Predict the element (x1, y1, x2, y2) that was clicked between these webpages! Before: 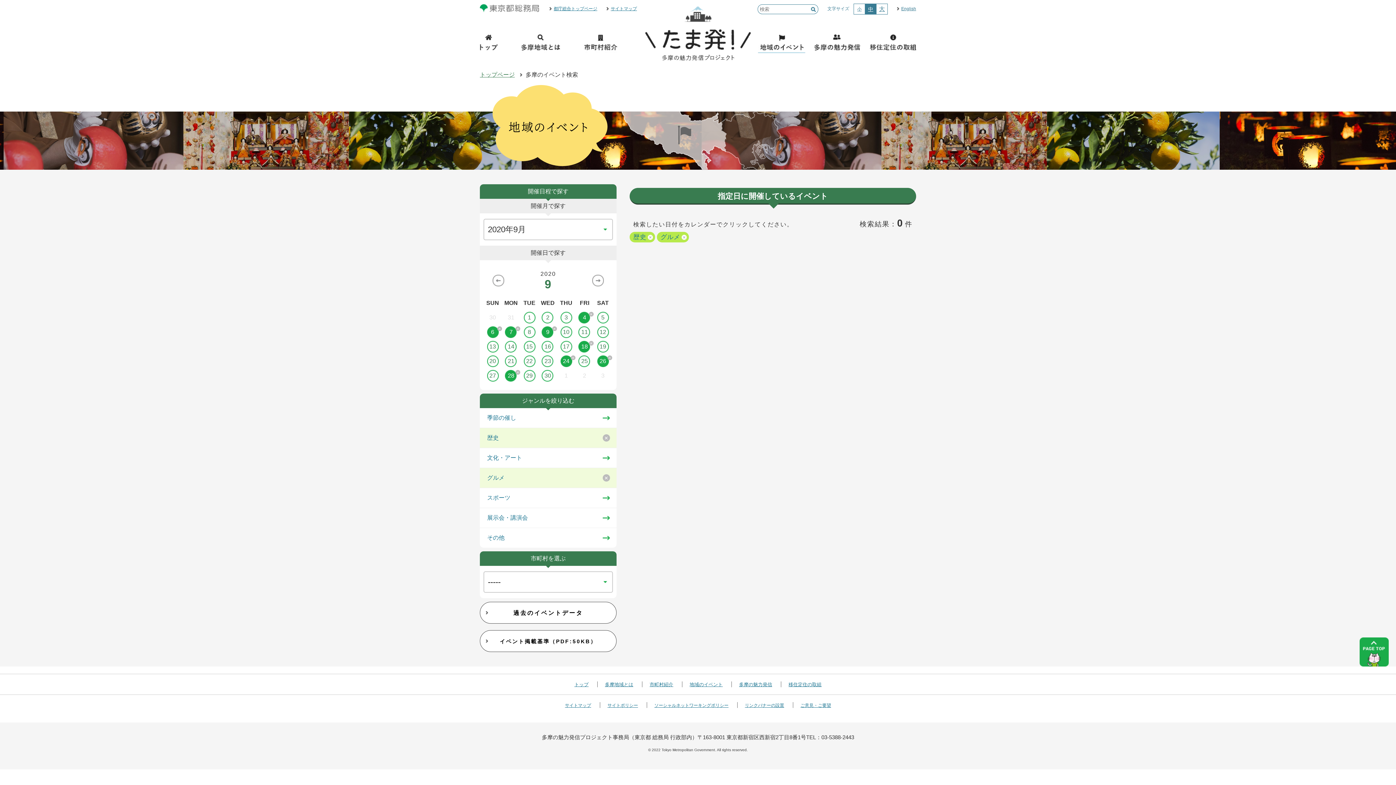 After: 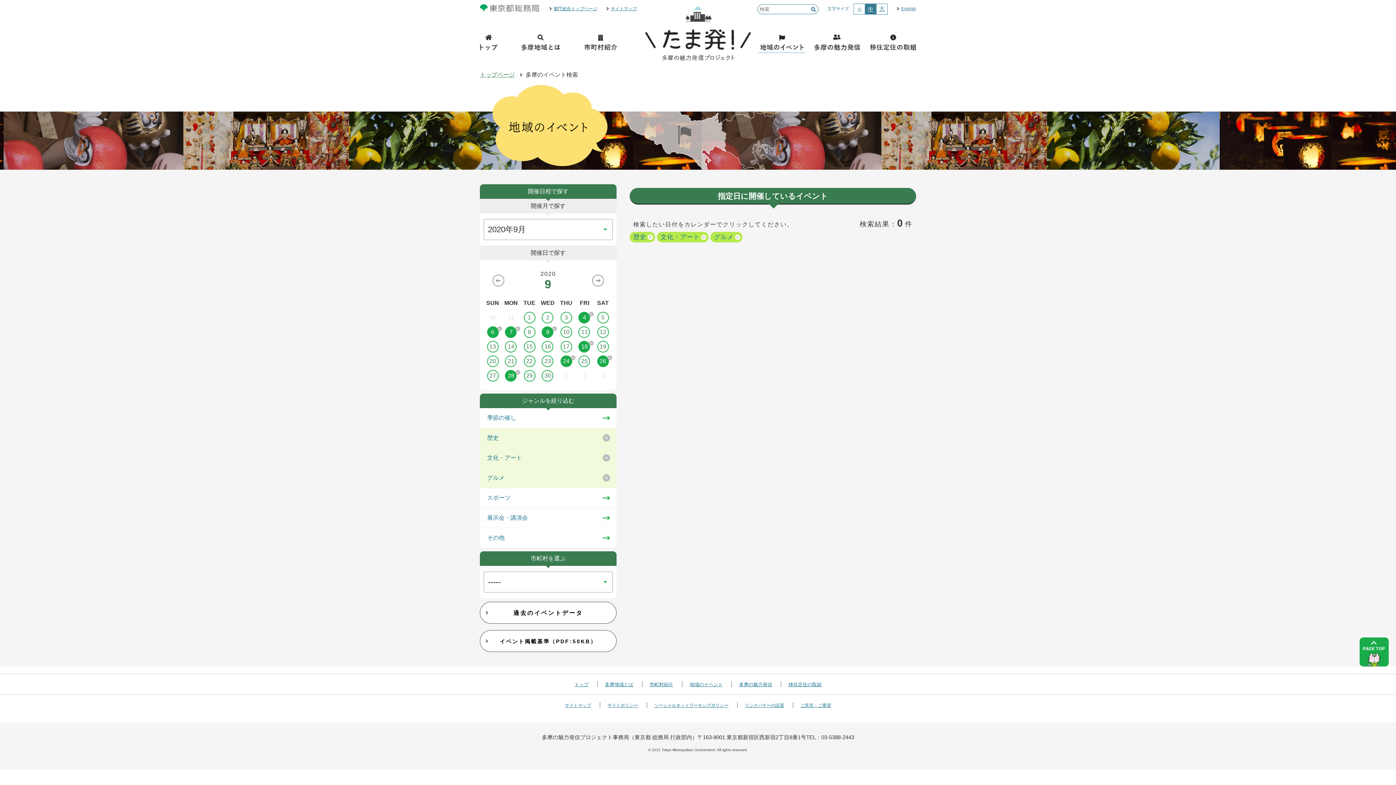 Action: bbox: (480, 453, 616, 462) label: 文化・アート